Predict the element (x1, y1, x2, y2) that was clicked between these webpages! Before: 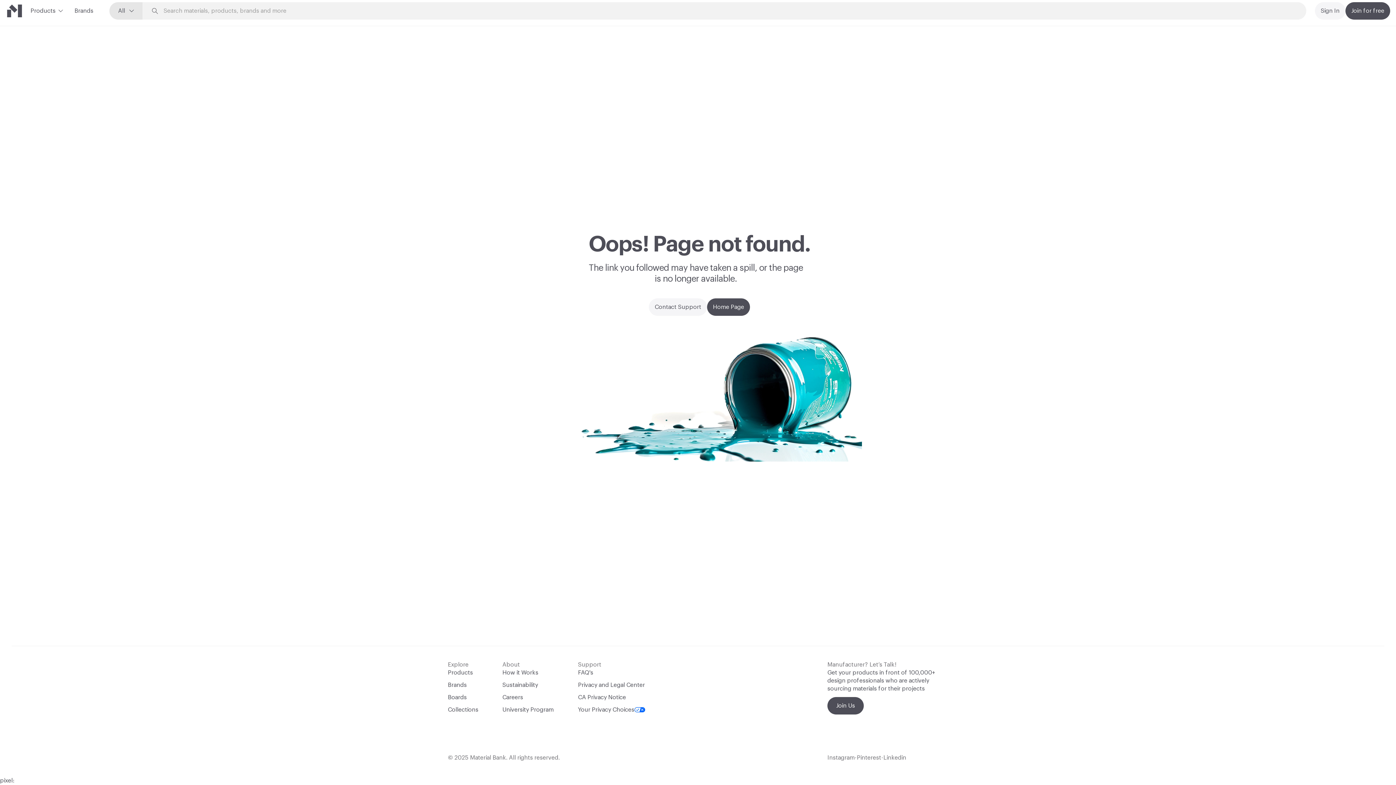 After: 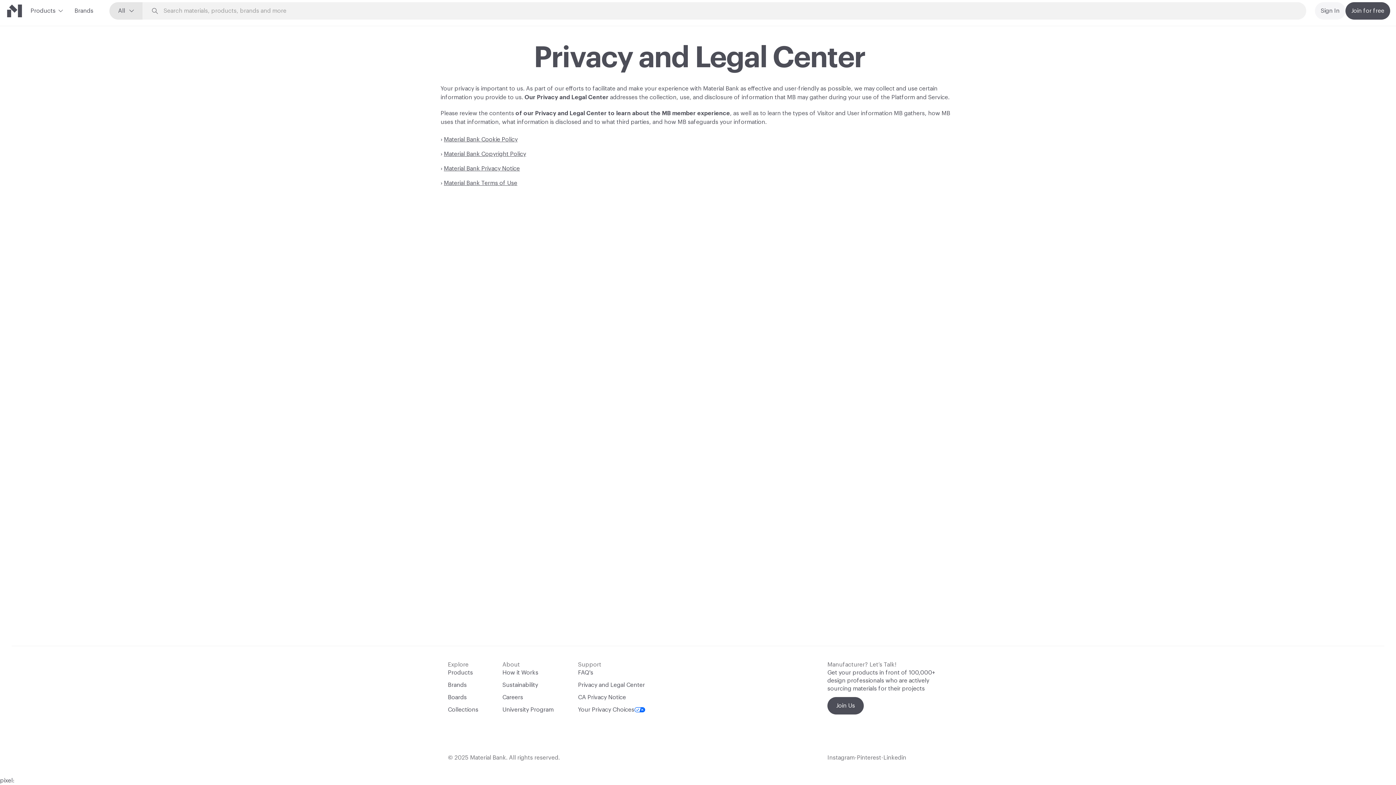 Action: label: Privacy and Legal Center bbox: (578, 681, 645, 689)